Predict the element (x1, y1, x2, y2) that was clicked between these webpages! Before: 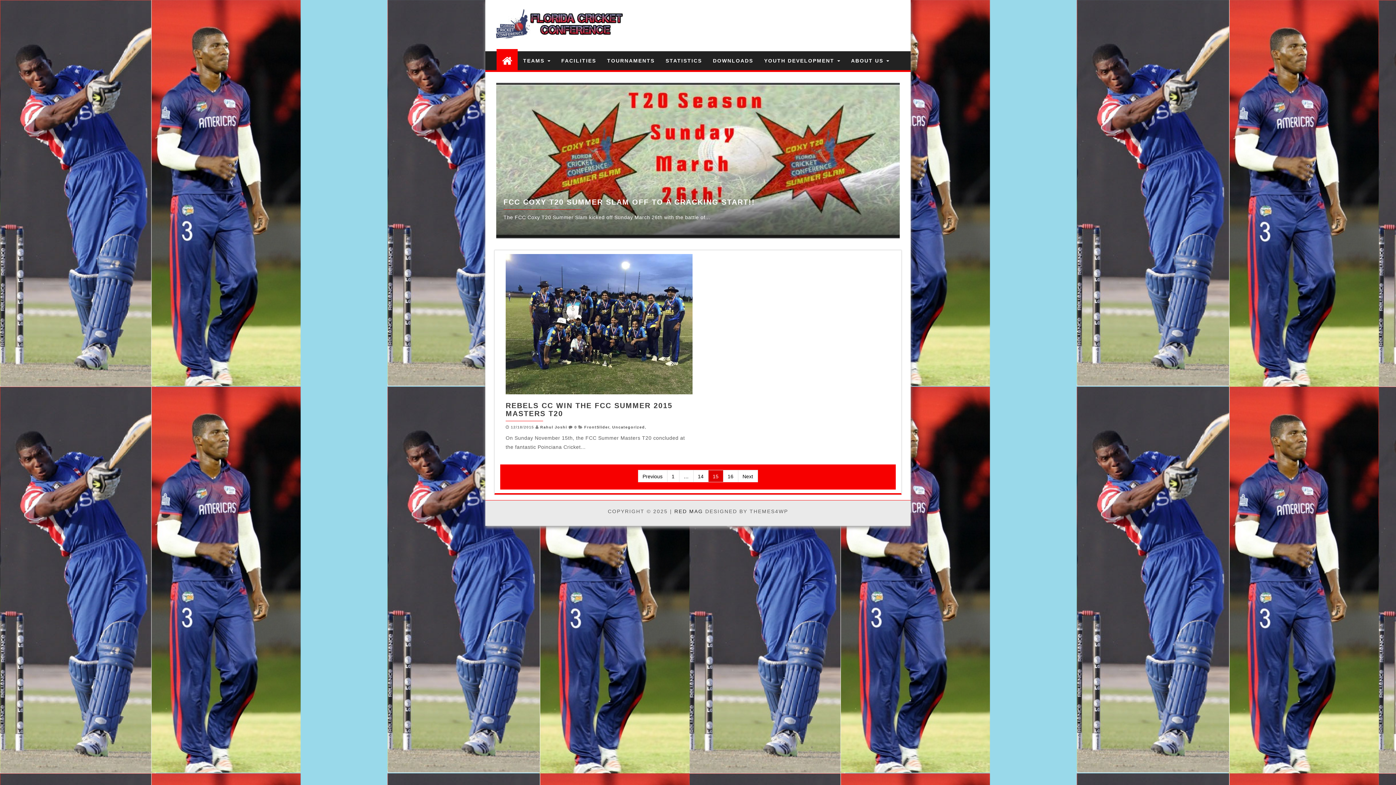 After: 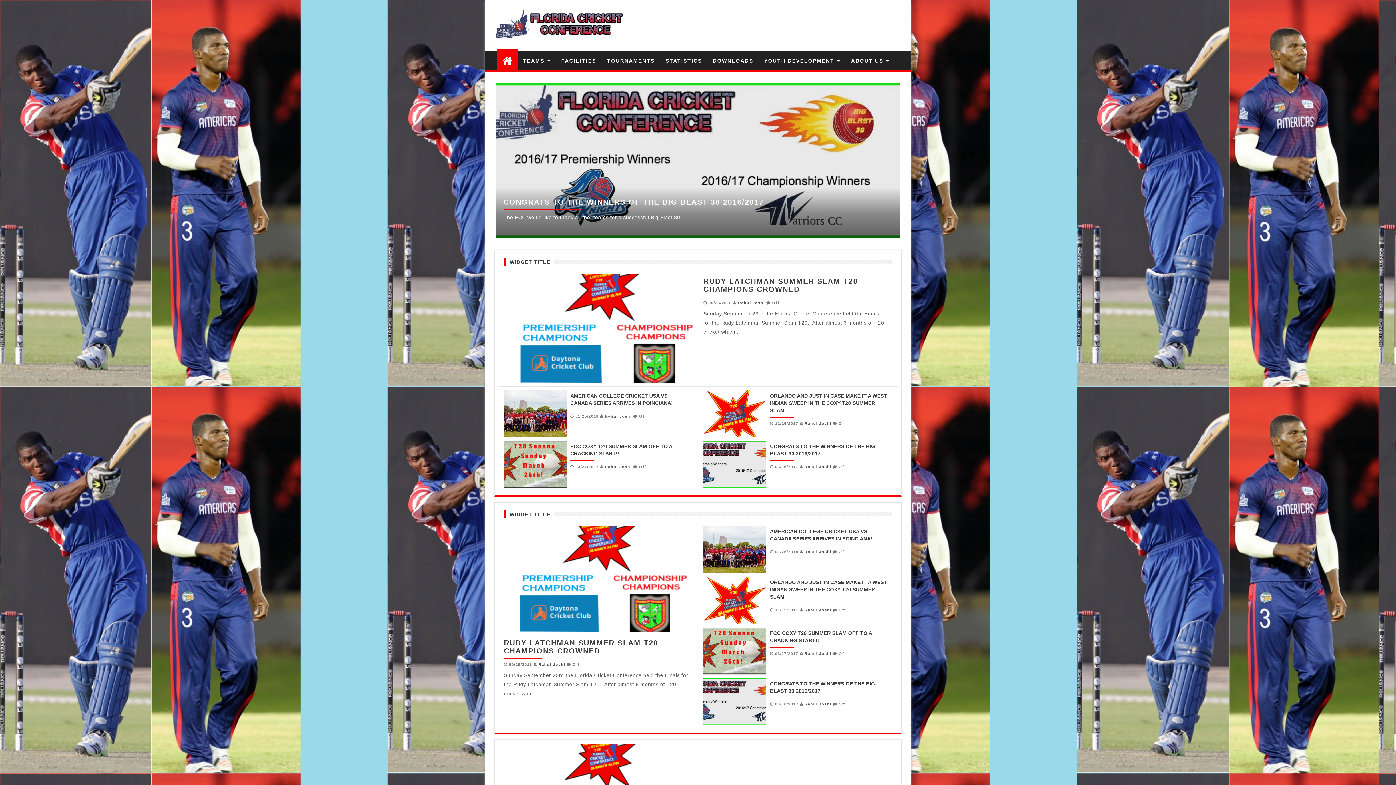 Action: bbox: (494, 22, 625, 27)